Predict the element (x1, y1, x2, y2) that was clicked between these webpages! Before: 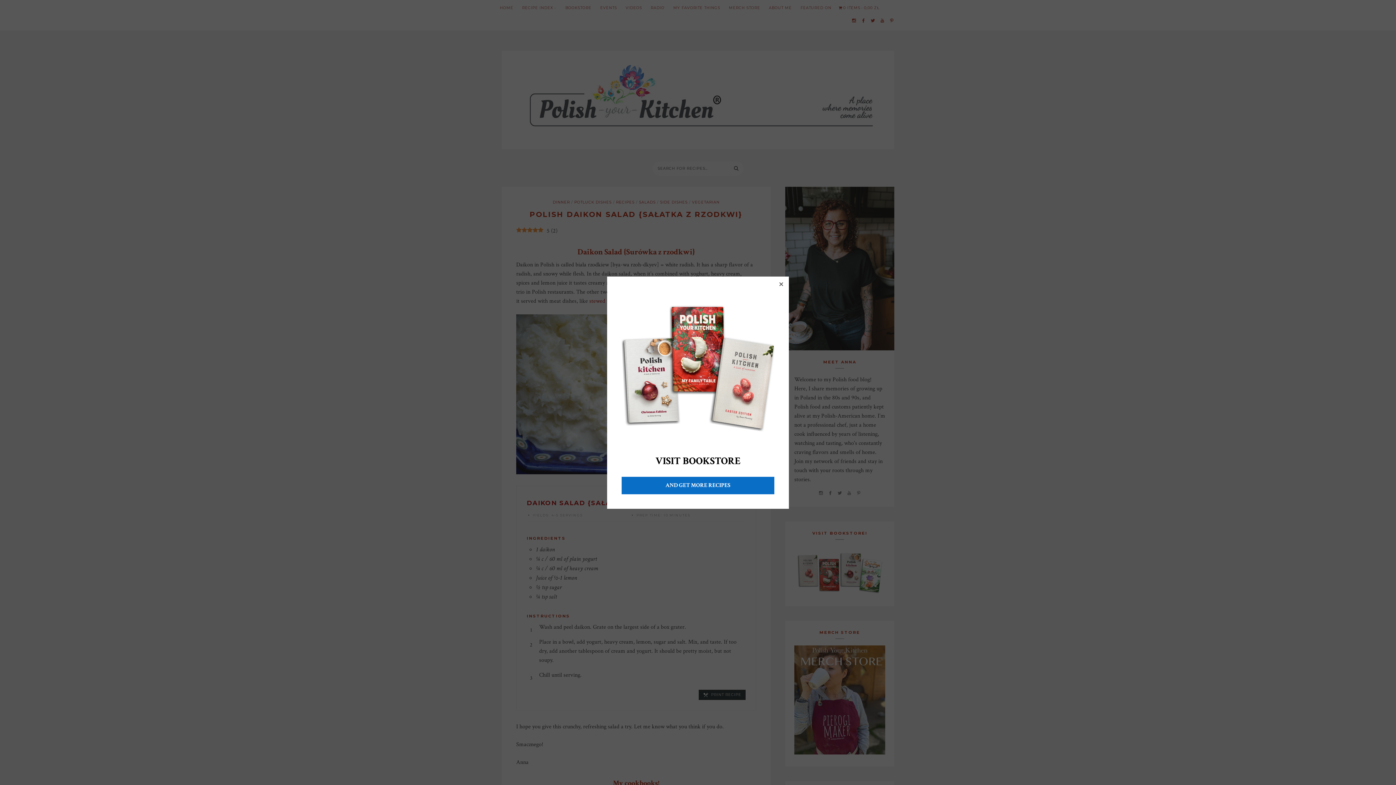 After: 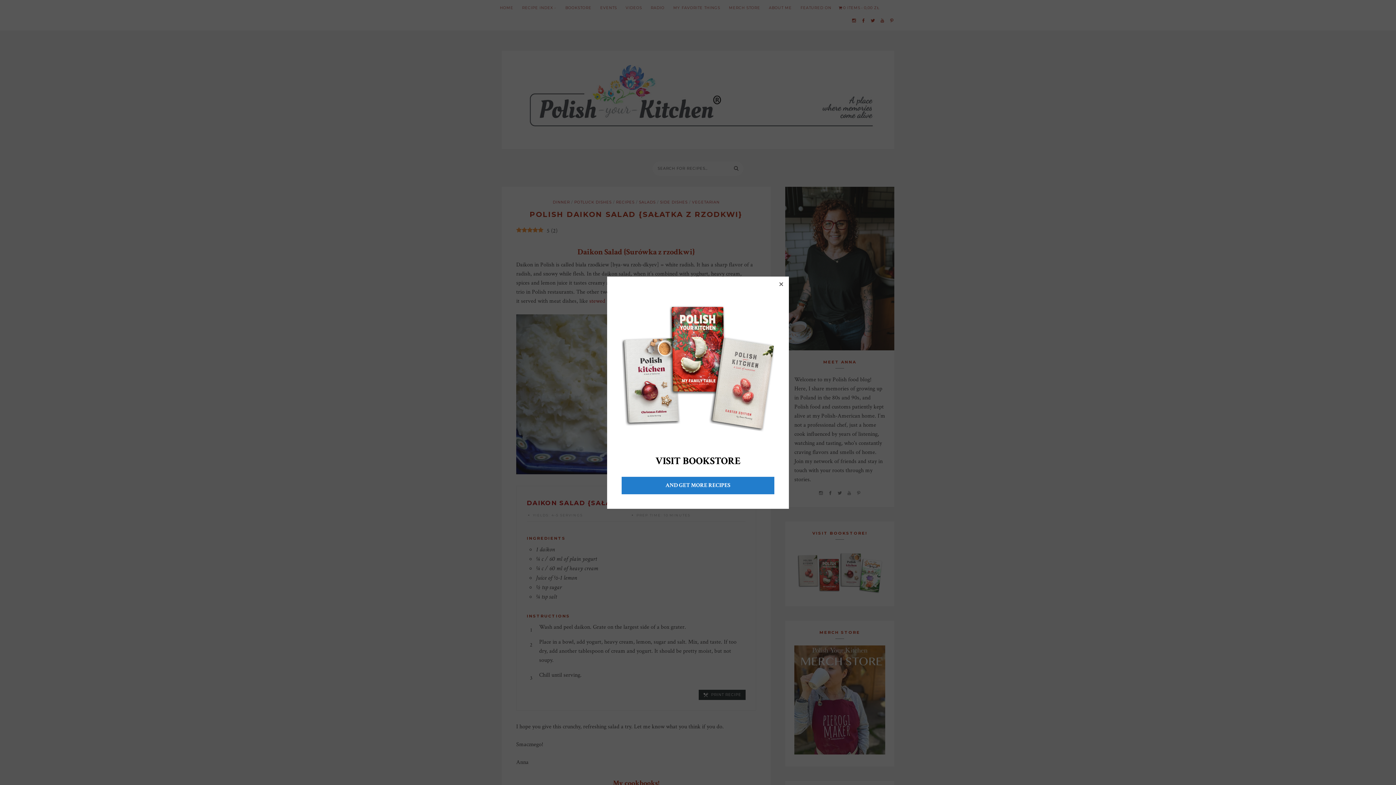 Action: label: AND GET MORE RECIPES bbox: (621, 476, 774, 494)